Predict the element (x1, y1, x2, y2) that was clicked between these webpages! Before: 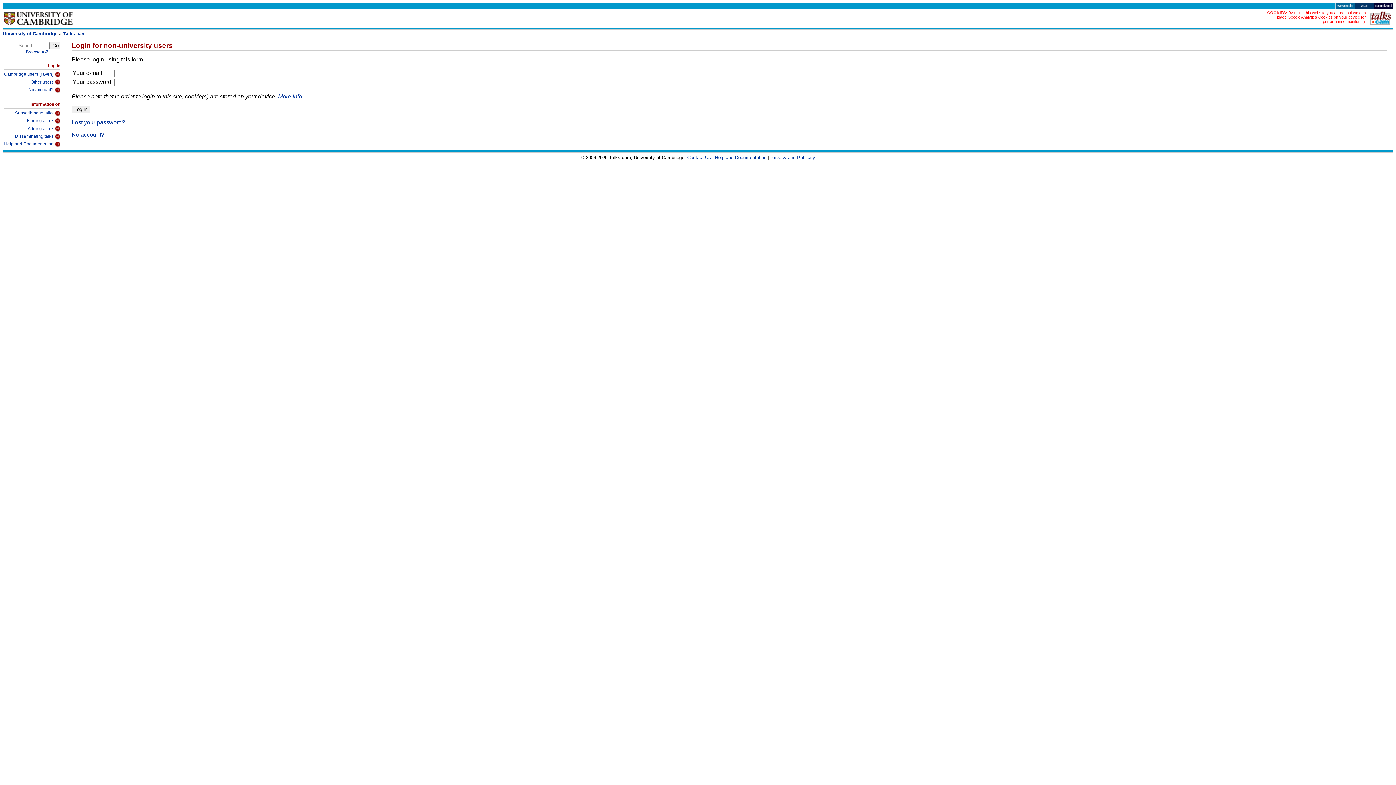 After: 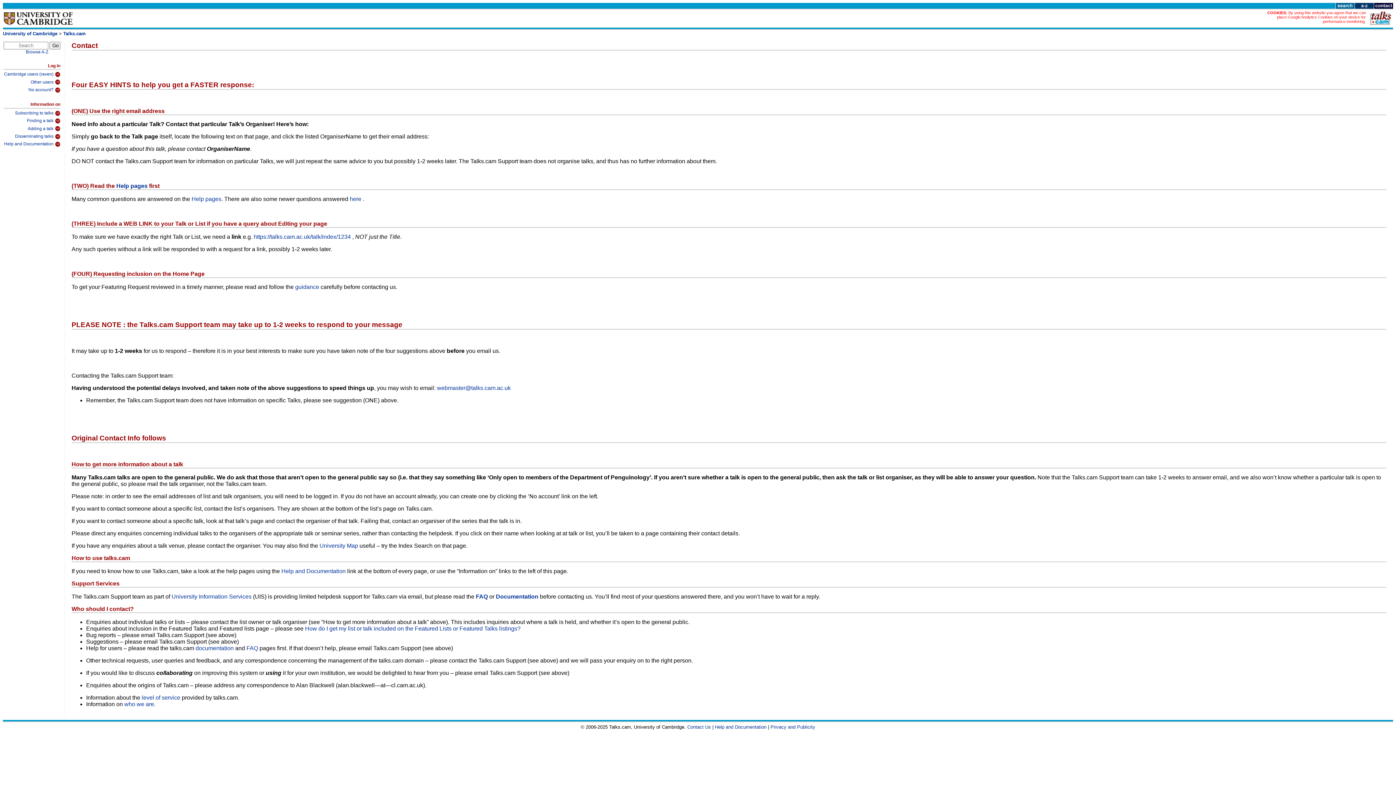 Action: bbox: (1374, 4, 1393, 10)